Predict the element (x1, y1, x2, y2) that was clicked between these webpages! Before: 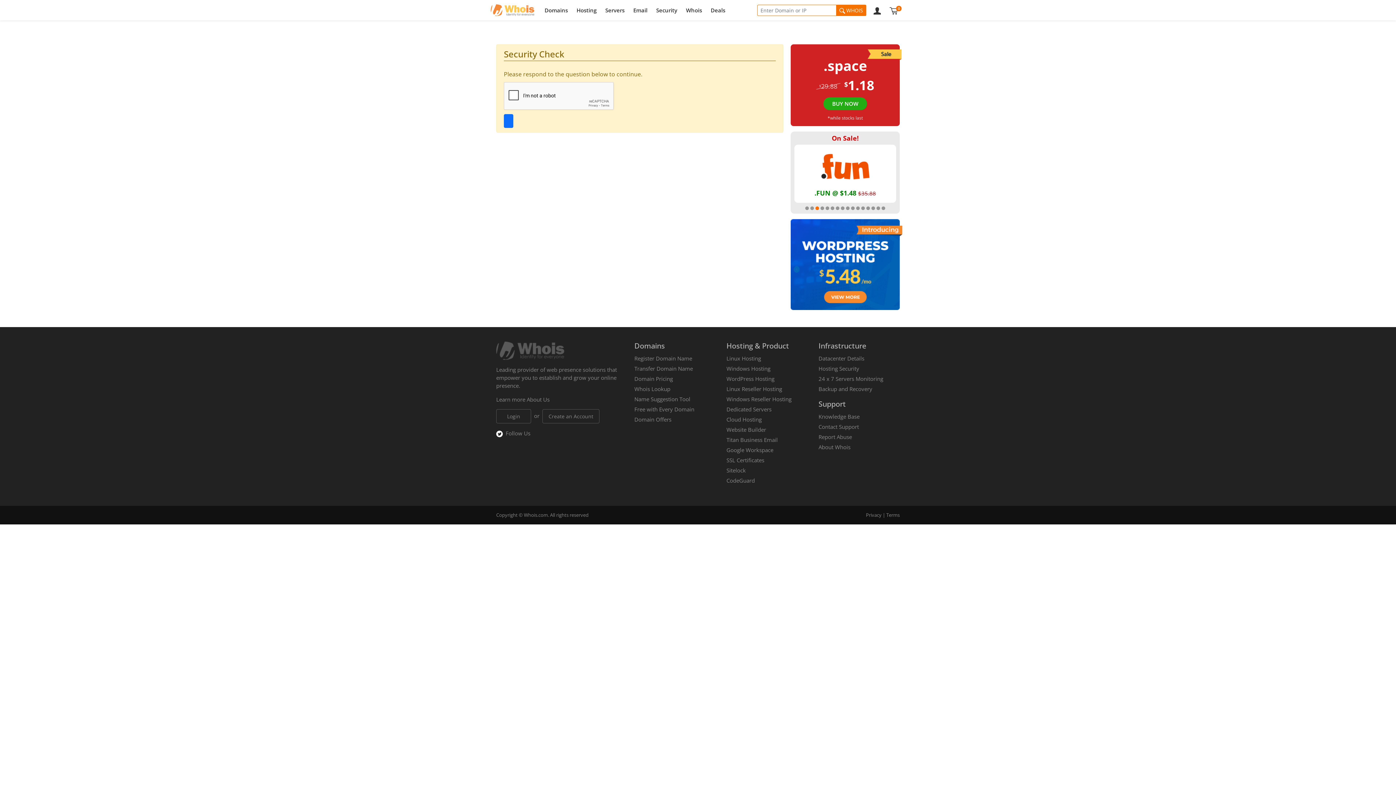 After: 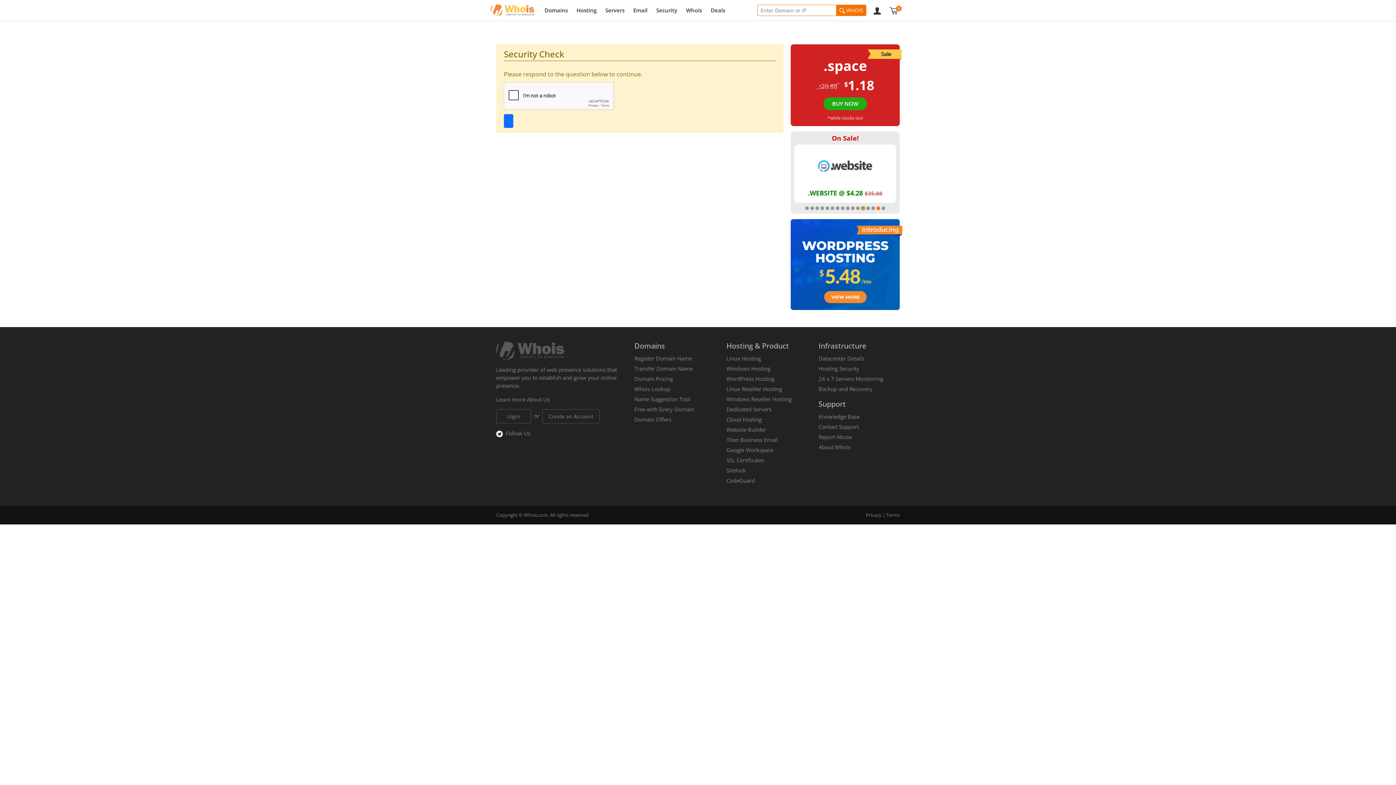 Action: bbox: (861, 206, 865, 210) label: 12